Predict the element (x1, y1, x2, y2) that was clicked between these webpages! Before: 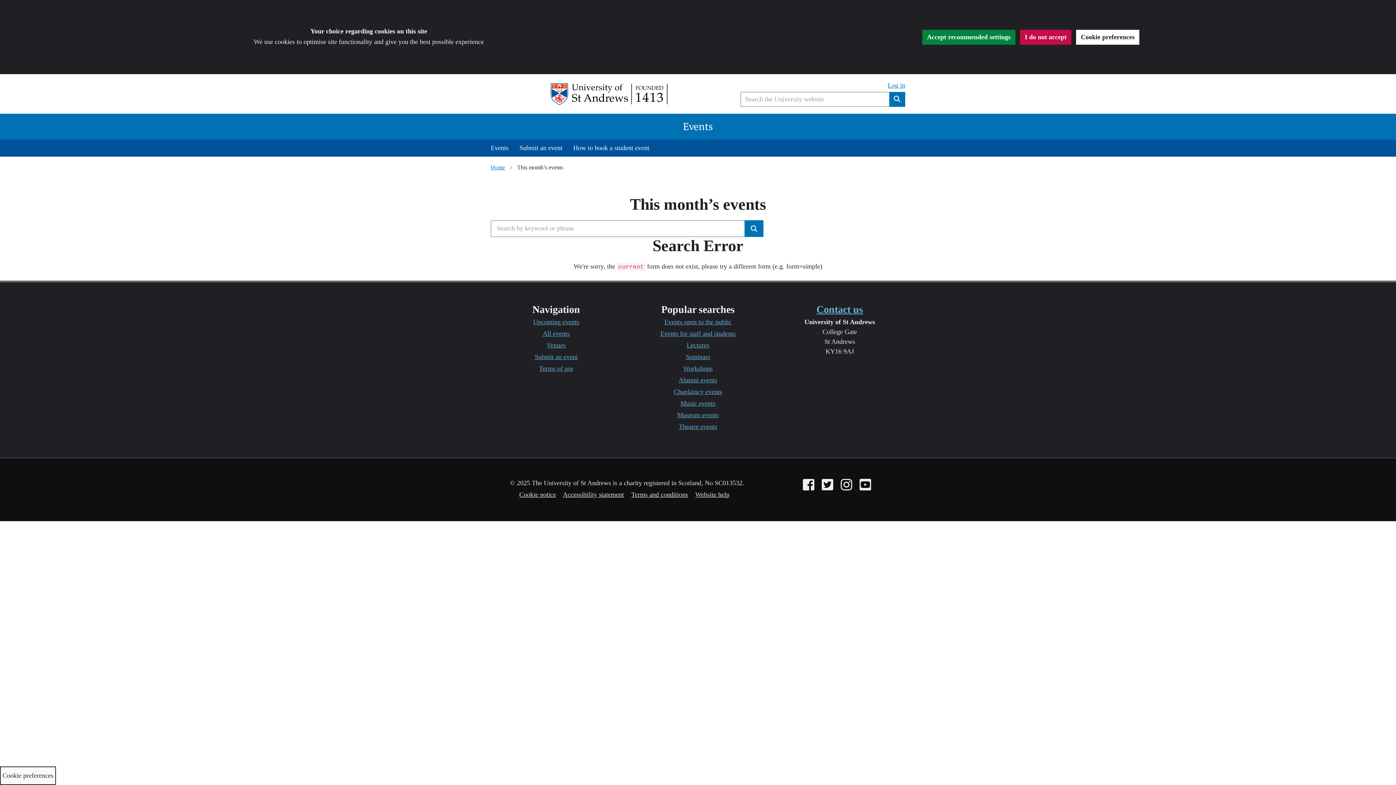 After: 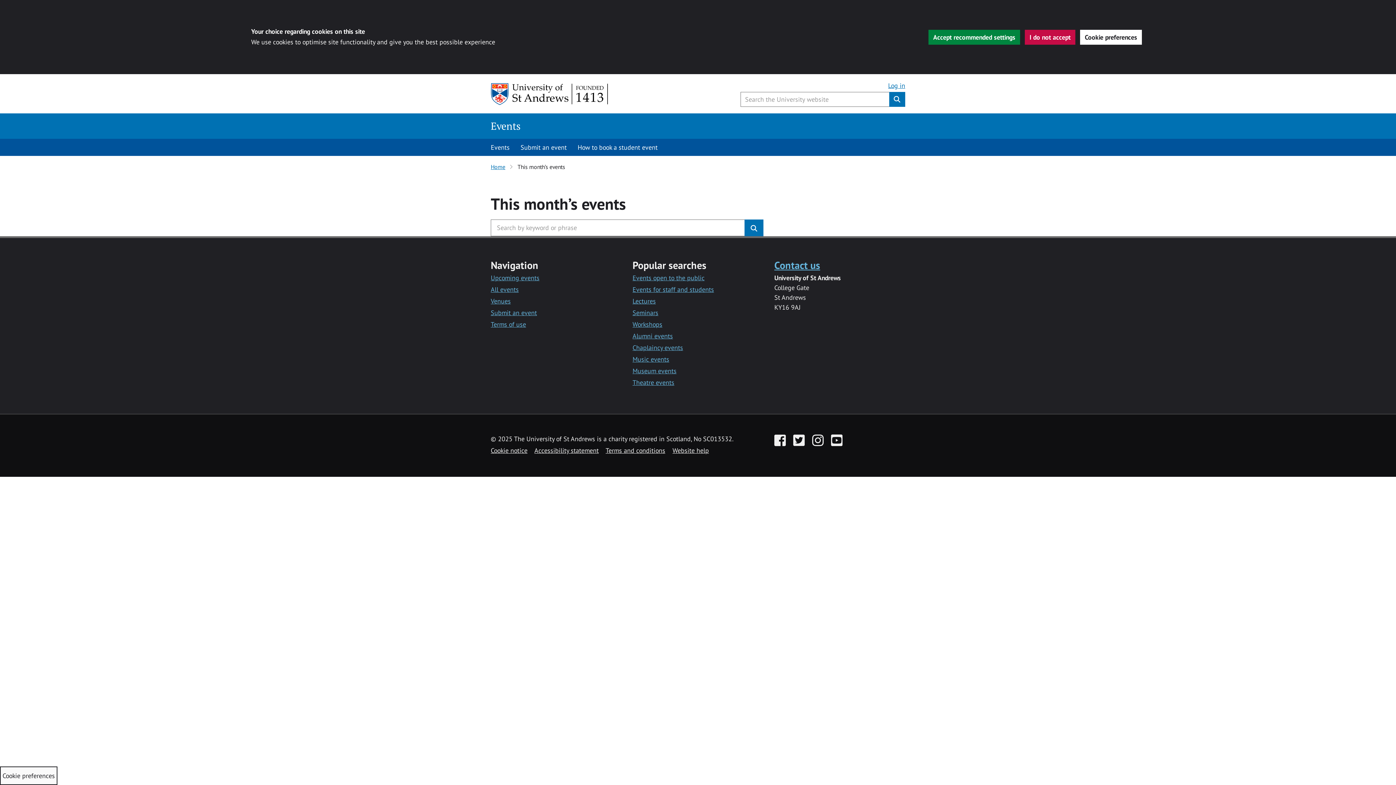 Action: label: Submit bbox: (744, 220, 763, 237)